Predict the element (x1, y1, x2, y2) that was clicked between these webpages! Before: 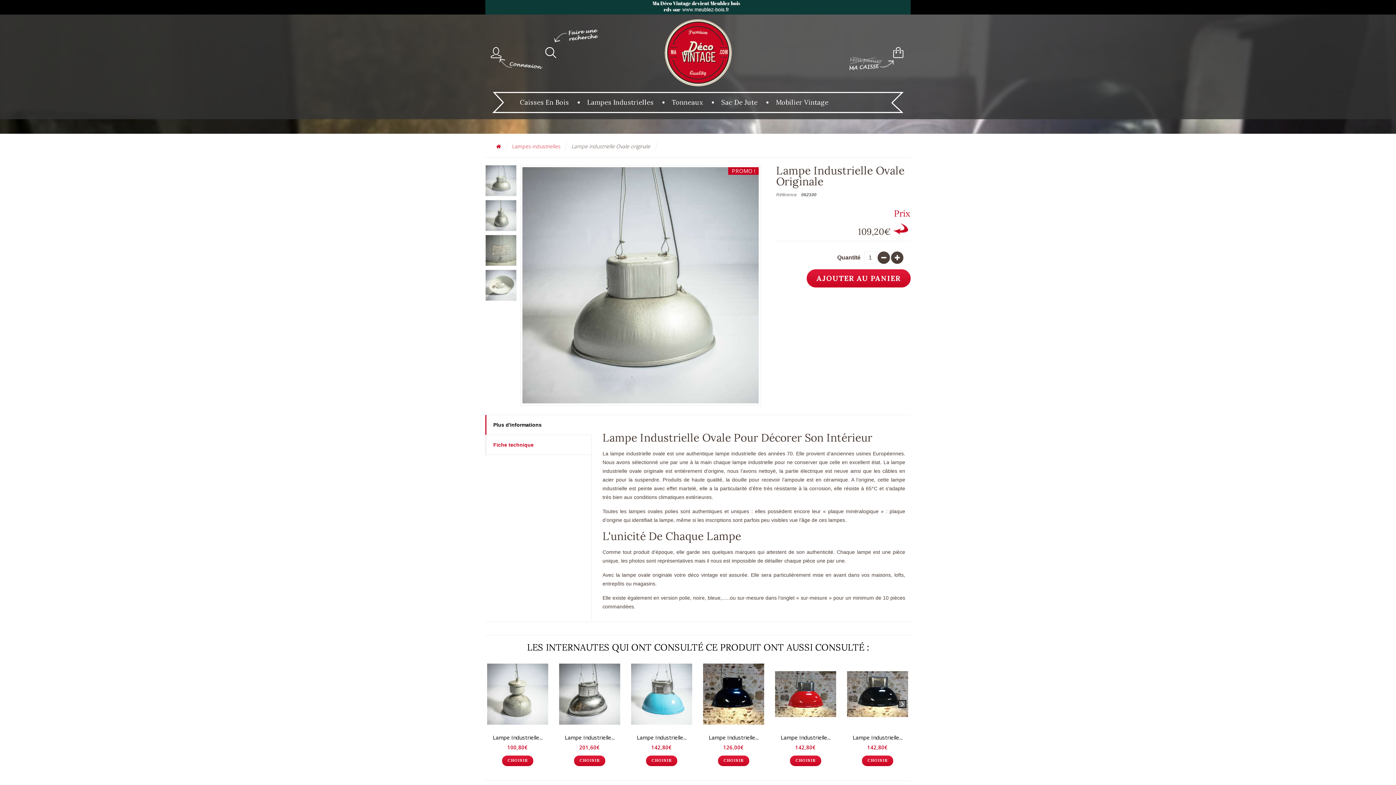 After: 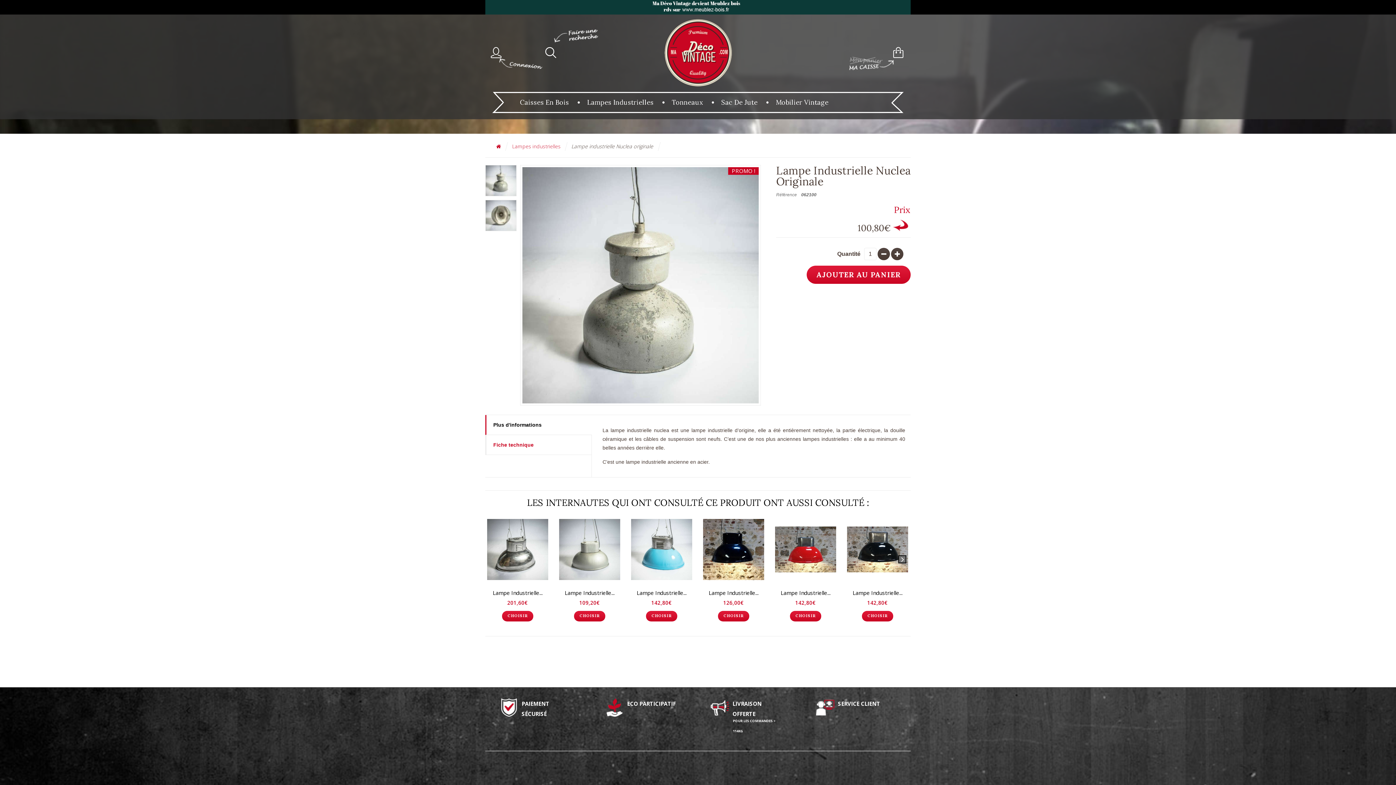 Action: bbox: (492, 734, 542, 741) label: Lampe Industrielle...